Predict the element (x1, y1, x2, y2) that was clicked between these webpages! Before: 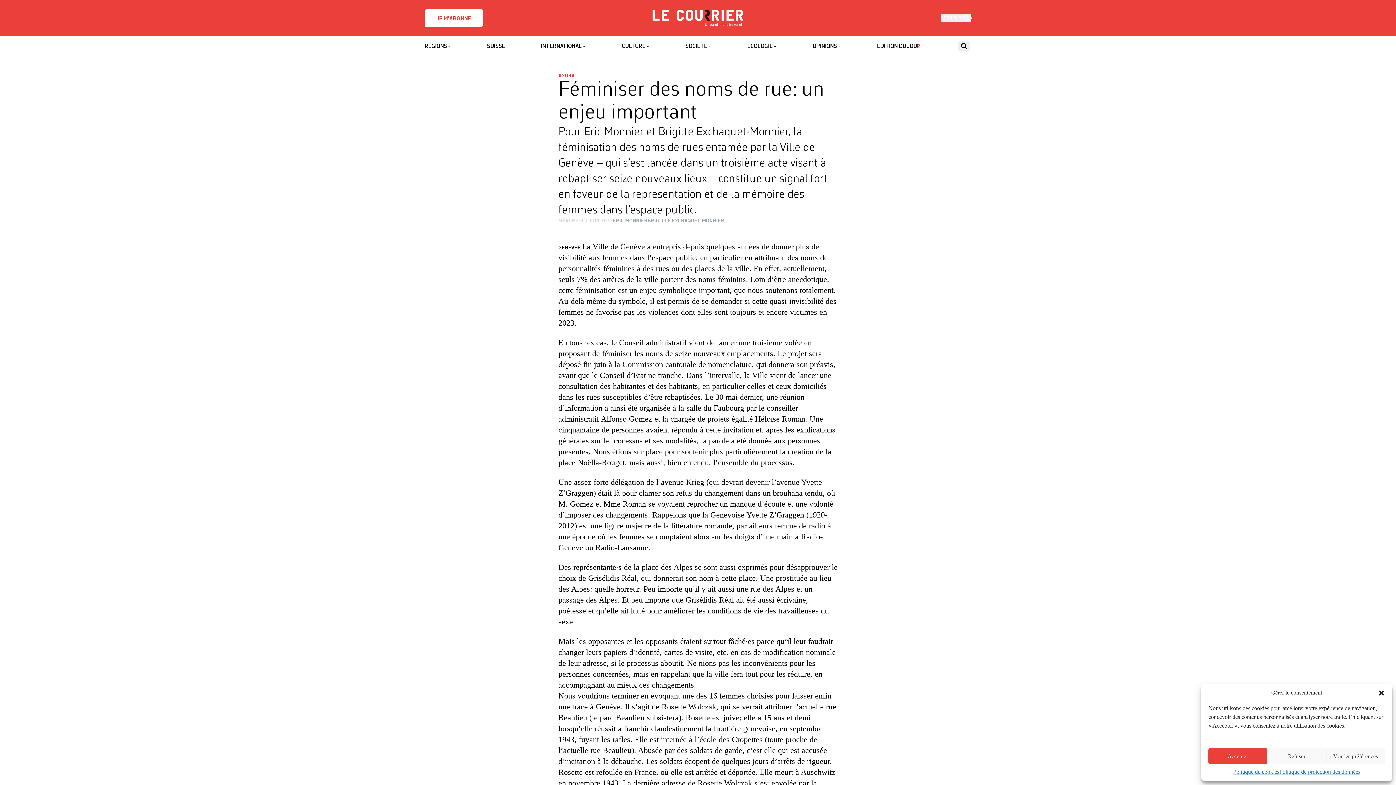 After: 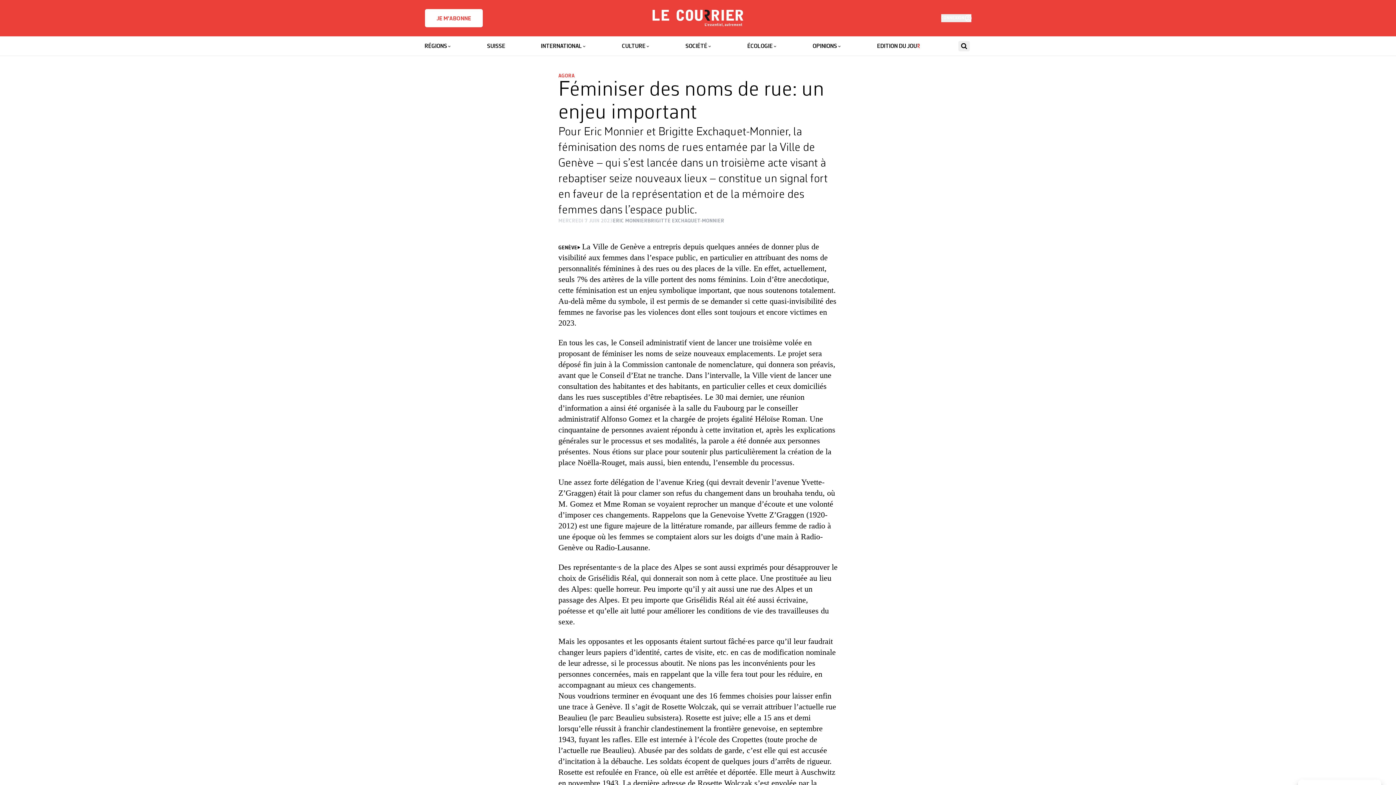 Action: label: Refuser bbox: (1267, 748, 1326, 764)